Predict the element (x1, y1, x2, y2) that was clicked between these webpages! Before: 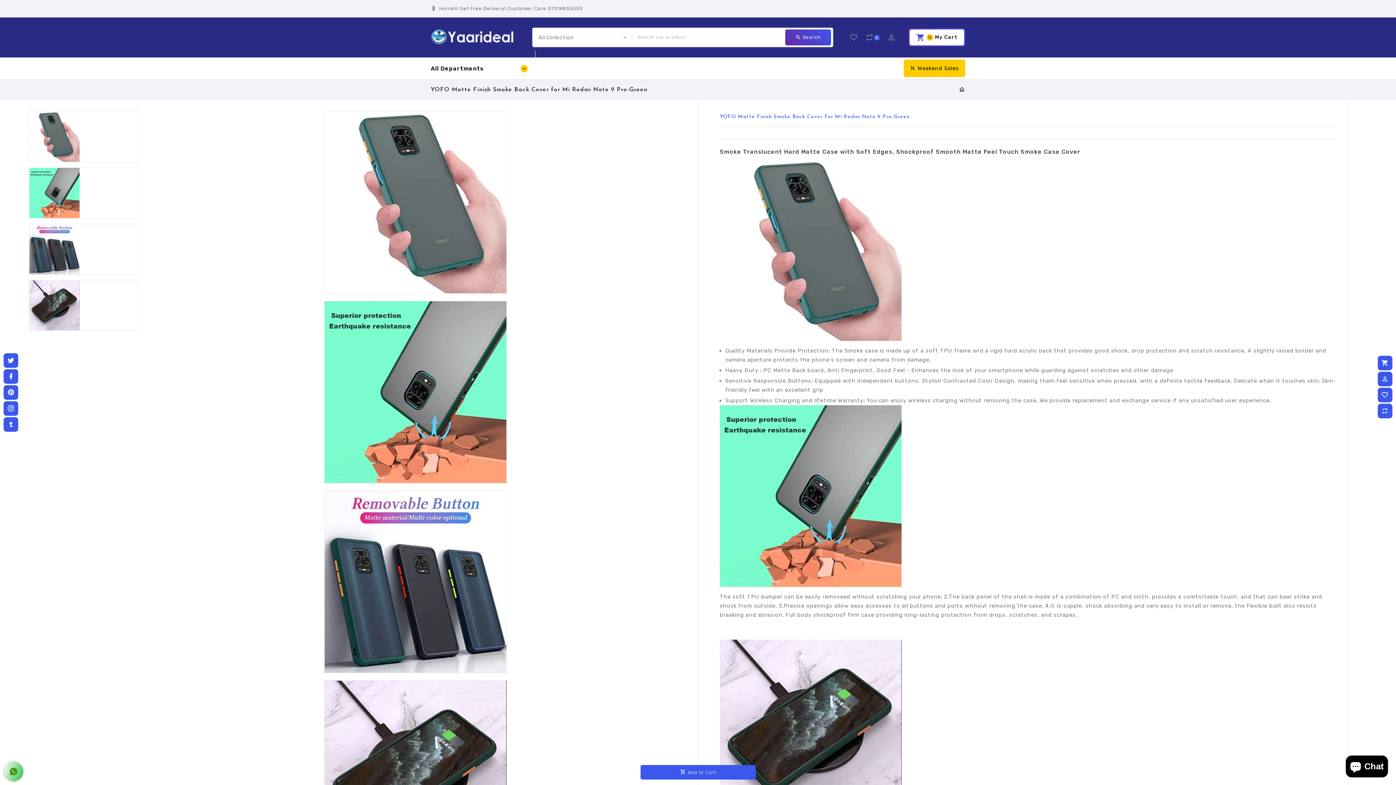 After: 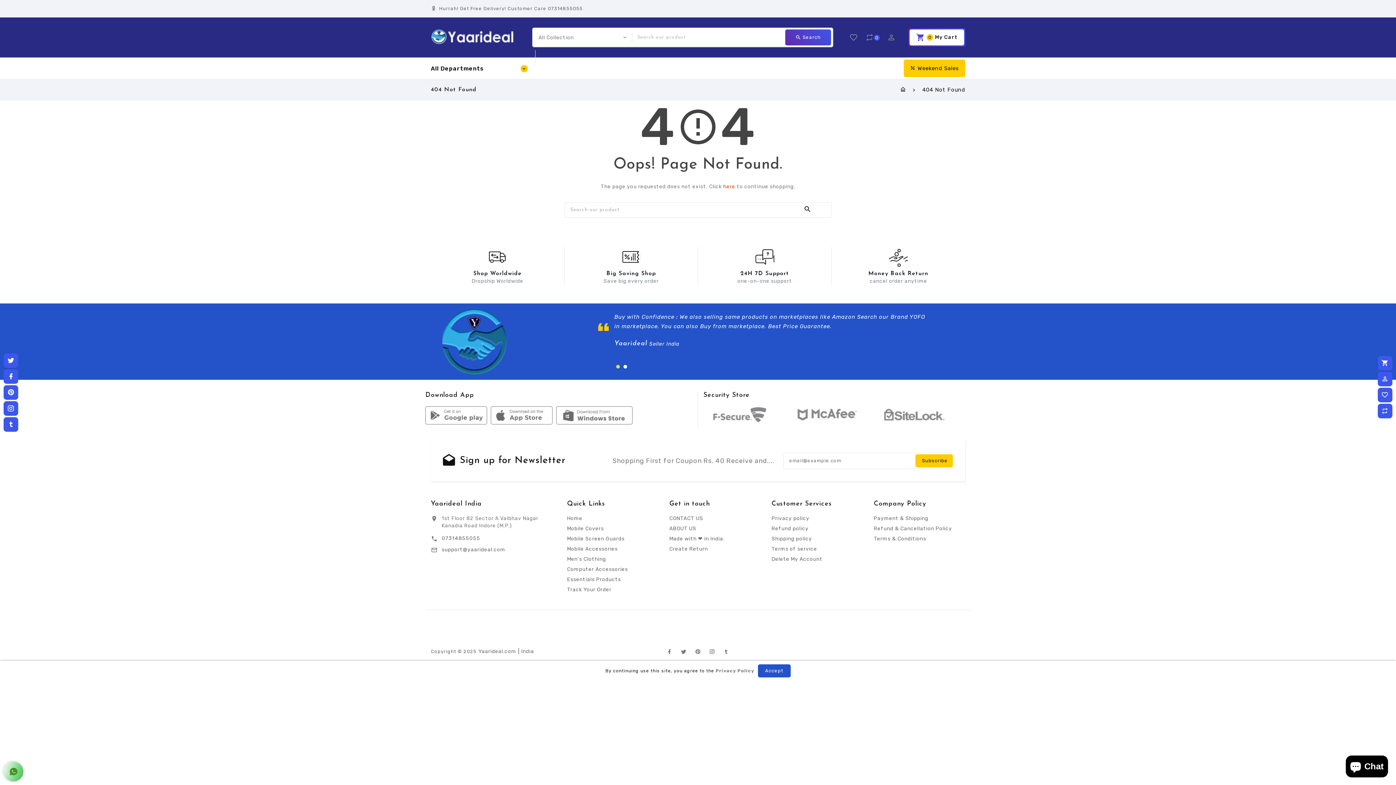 Action: bbox: (849, 32, 858, 39)